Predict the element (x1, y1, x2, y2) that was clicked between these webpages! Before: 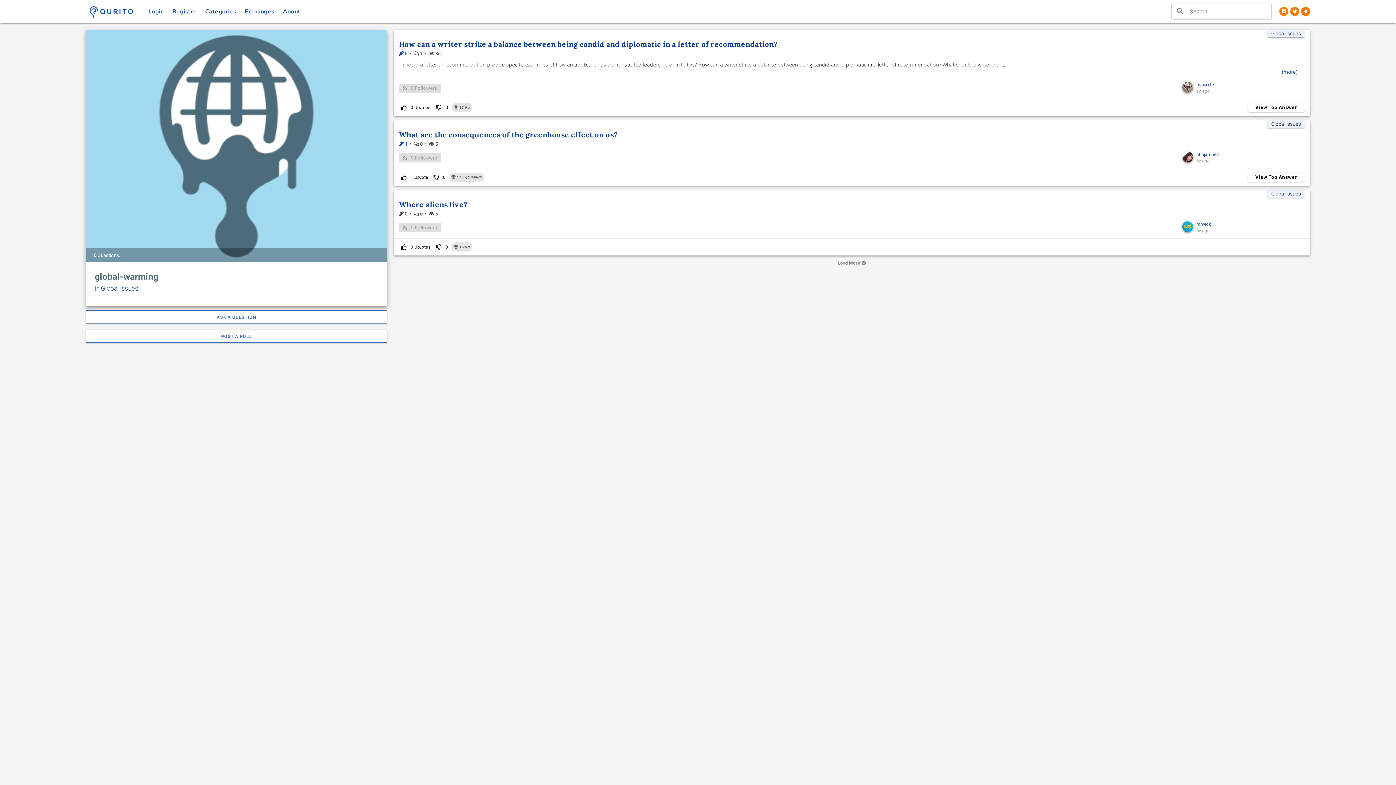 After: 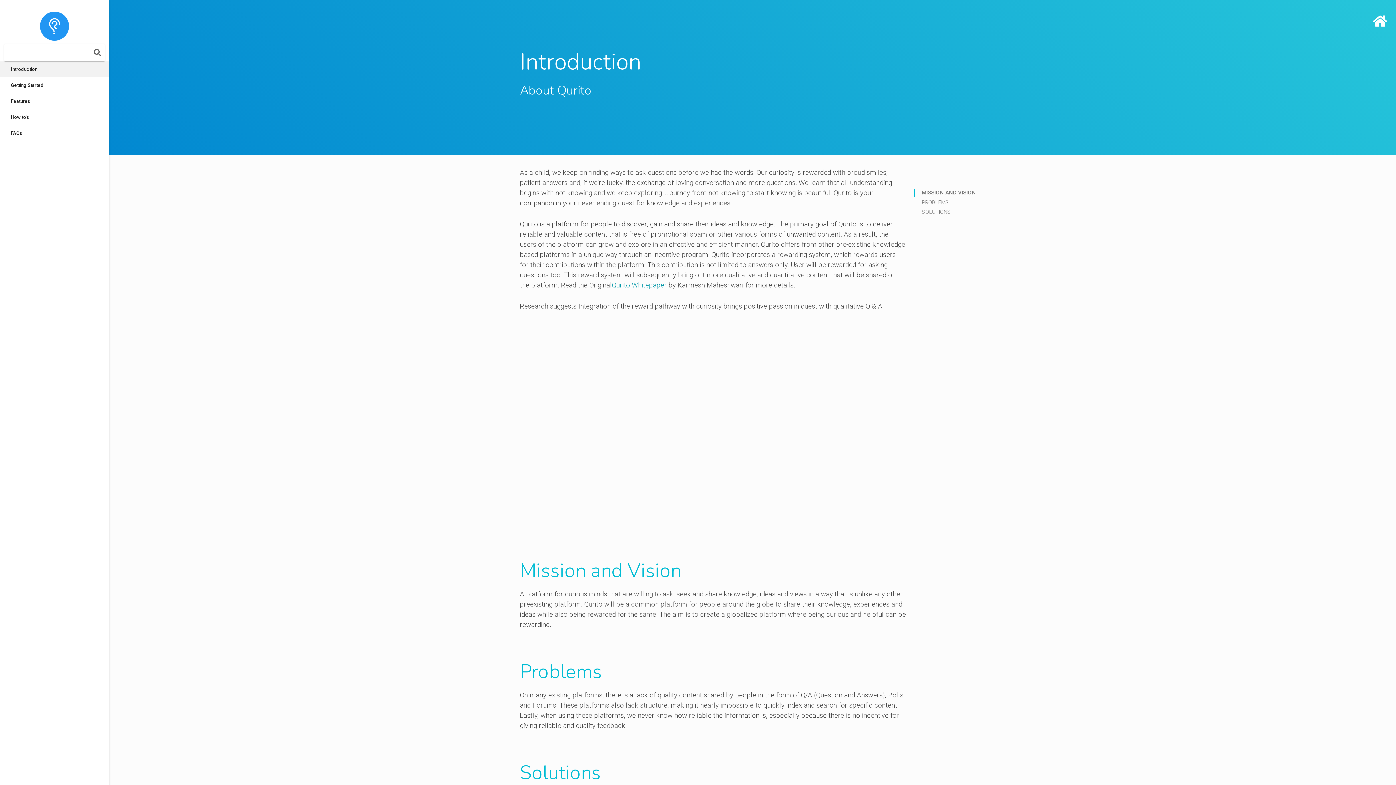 Action: bbox: (278, 0, 304, 23) label: About